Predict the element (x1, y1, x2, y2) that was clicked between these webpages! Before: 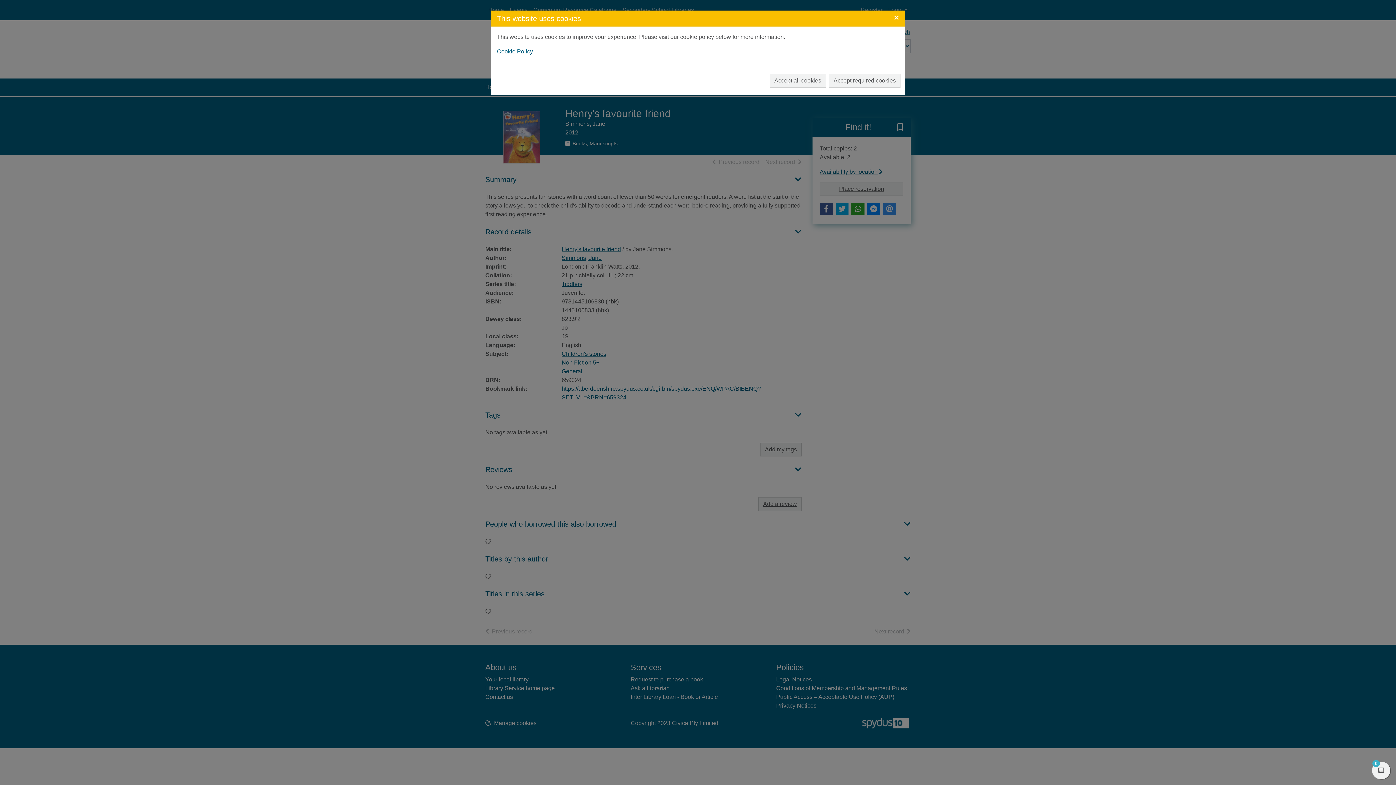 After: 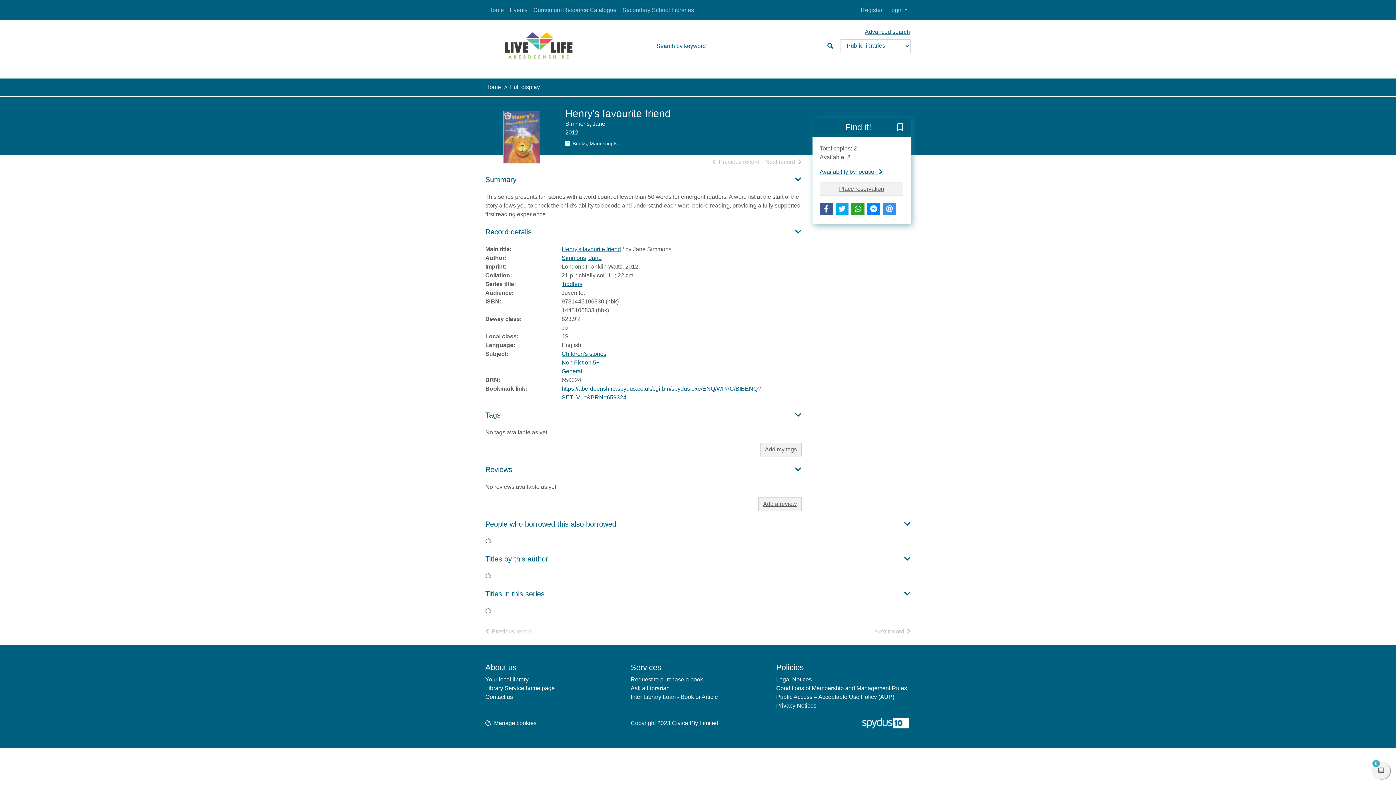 Action: label: Close bbox: (888, 7, 905, 28)